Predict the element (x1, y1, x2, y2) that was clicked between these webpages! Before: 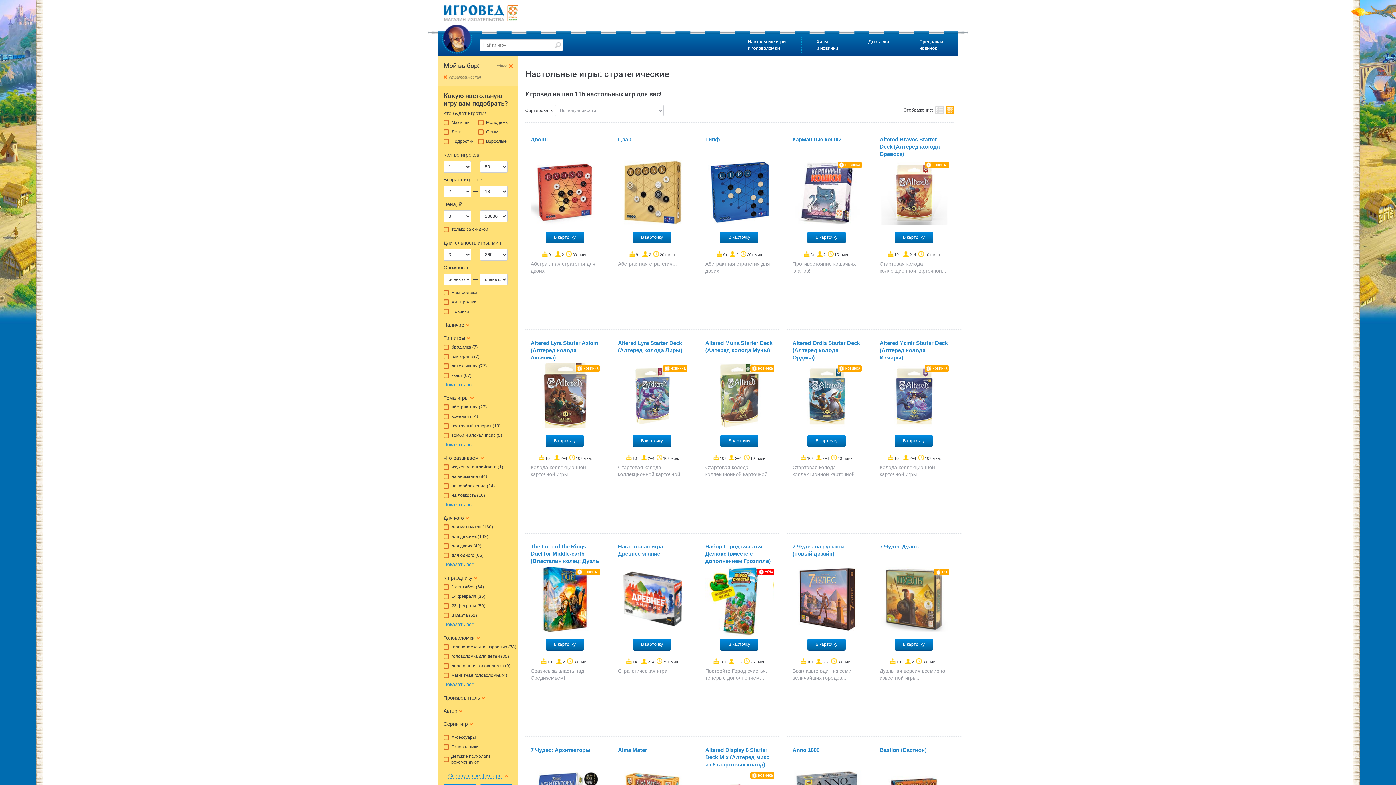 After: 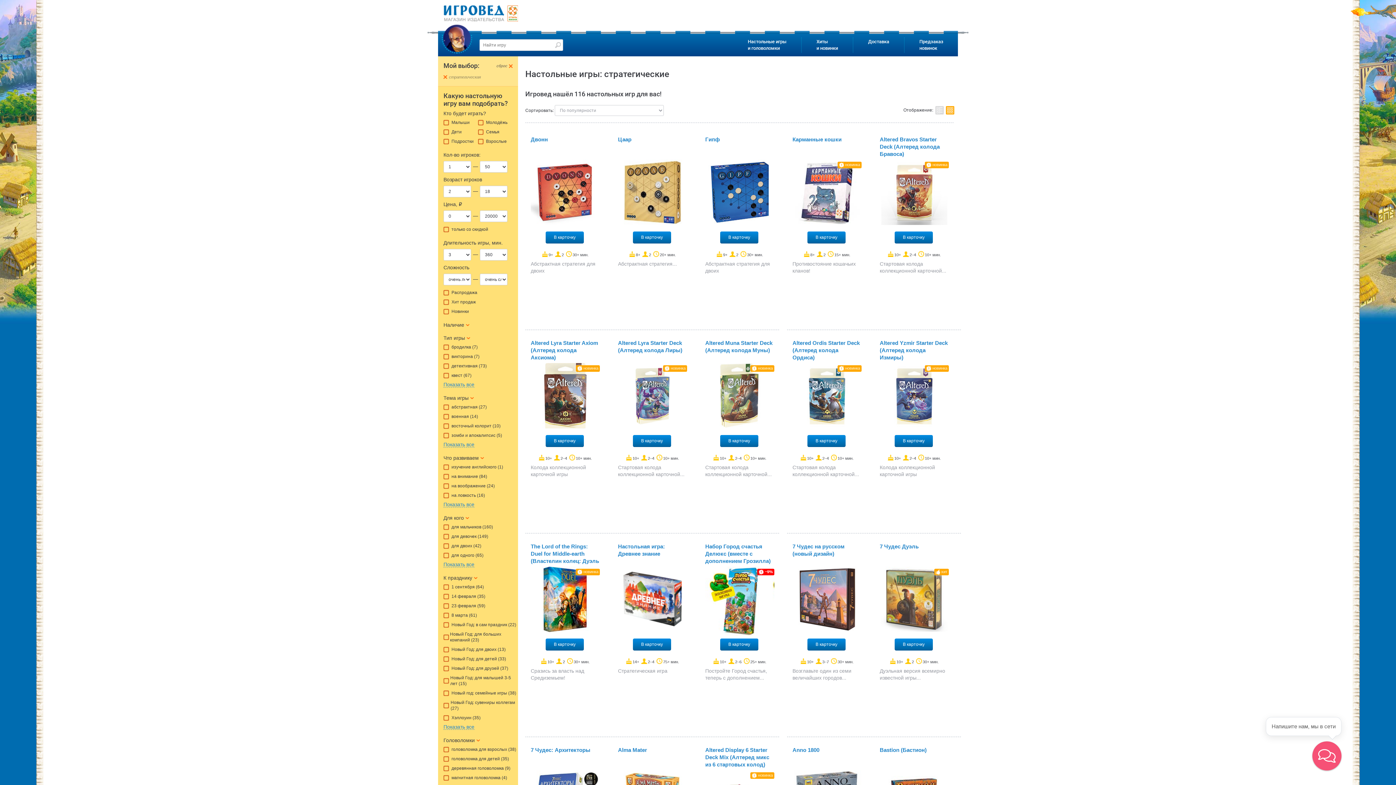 Action: label: Показать все bbox: (443, 622, 474, 627)